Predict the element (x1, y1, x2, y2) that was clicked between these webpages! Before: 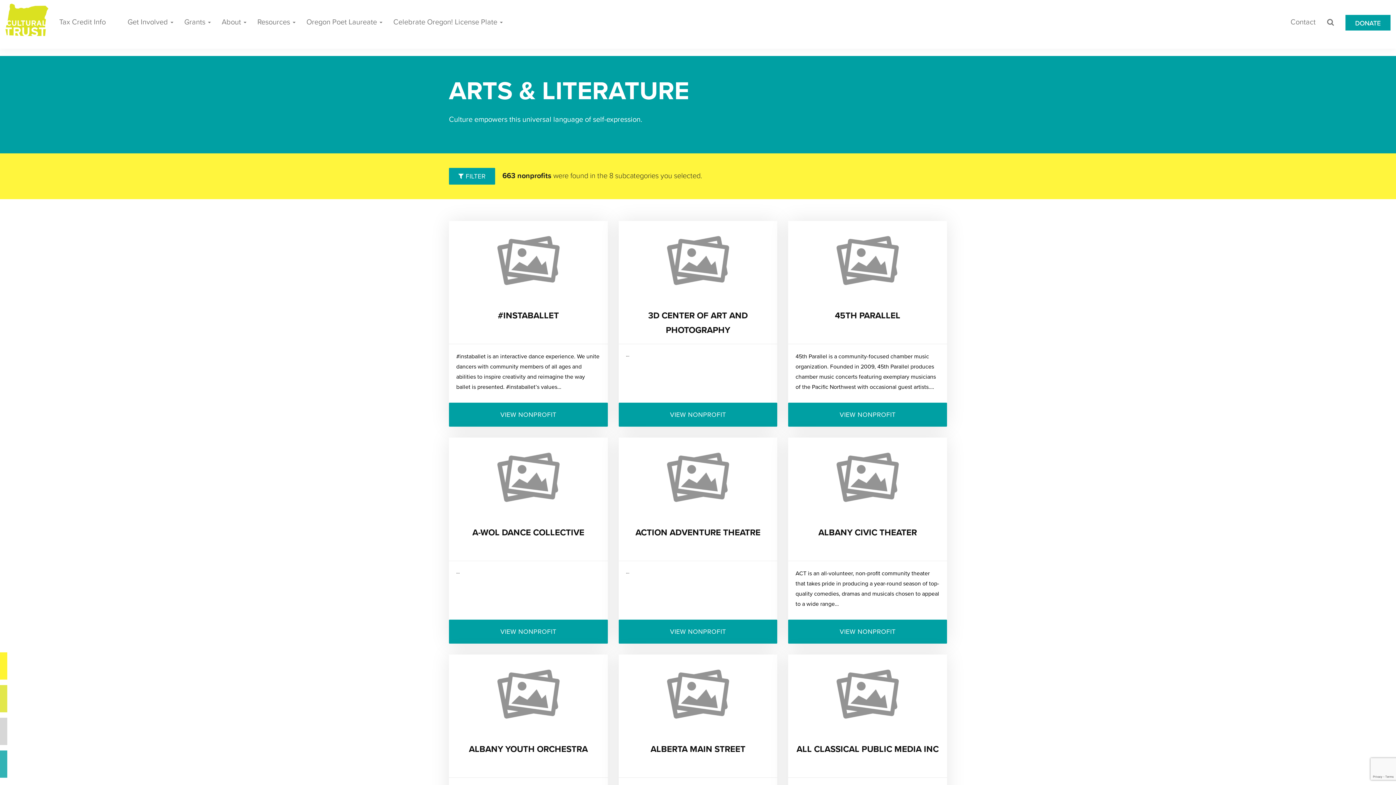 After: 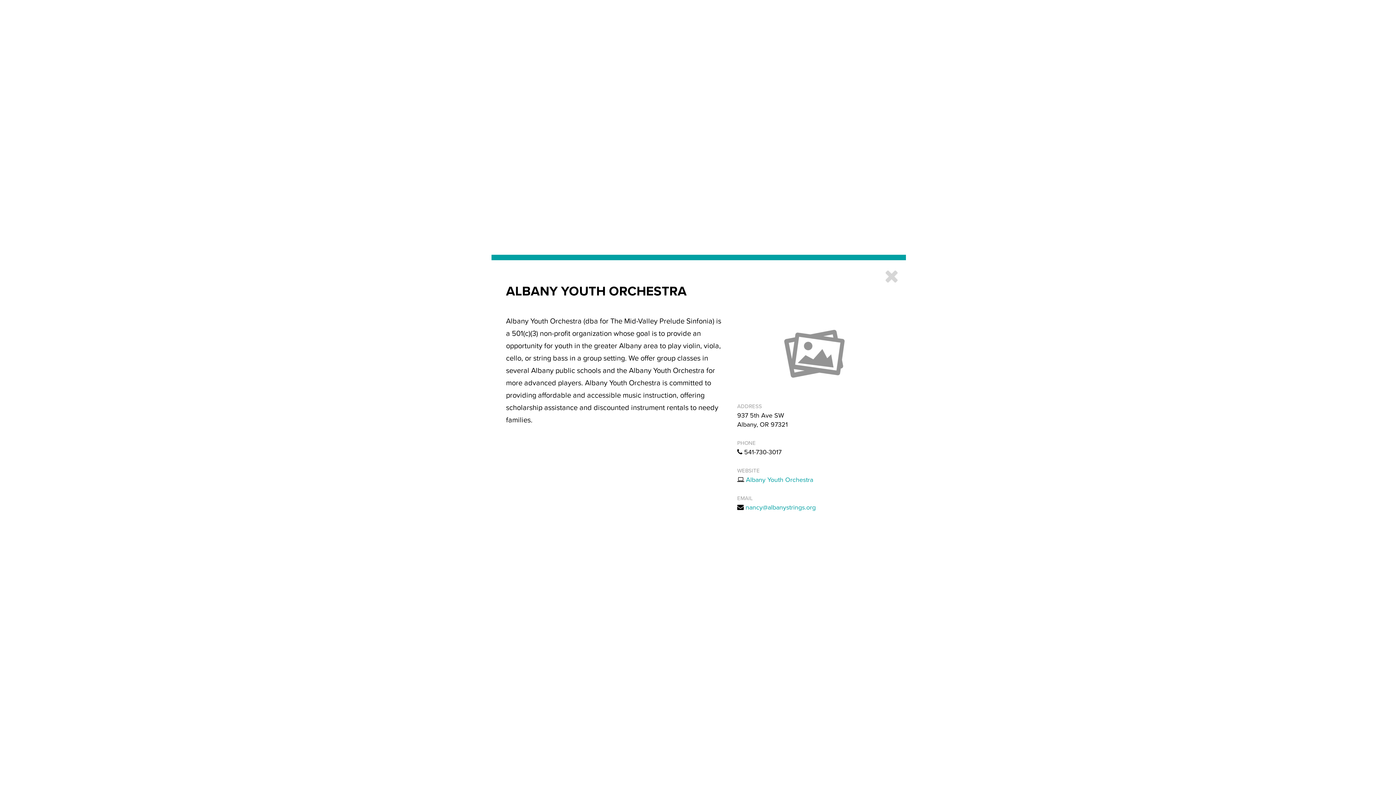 Action: bbox: (449, 654, 607, 734)